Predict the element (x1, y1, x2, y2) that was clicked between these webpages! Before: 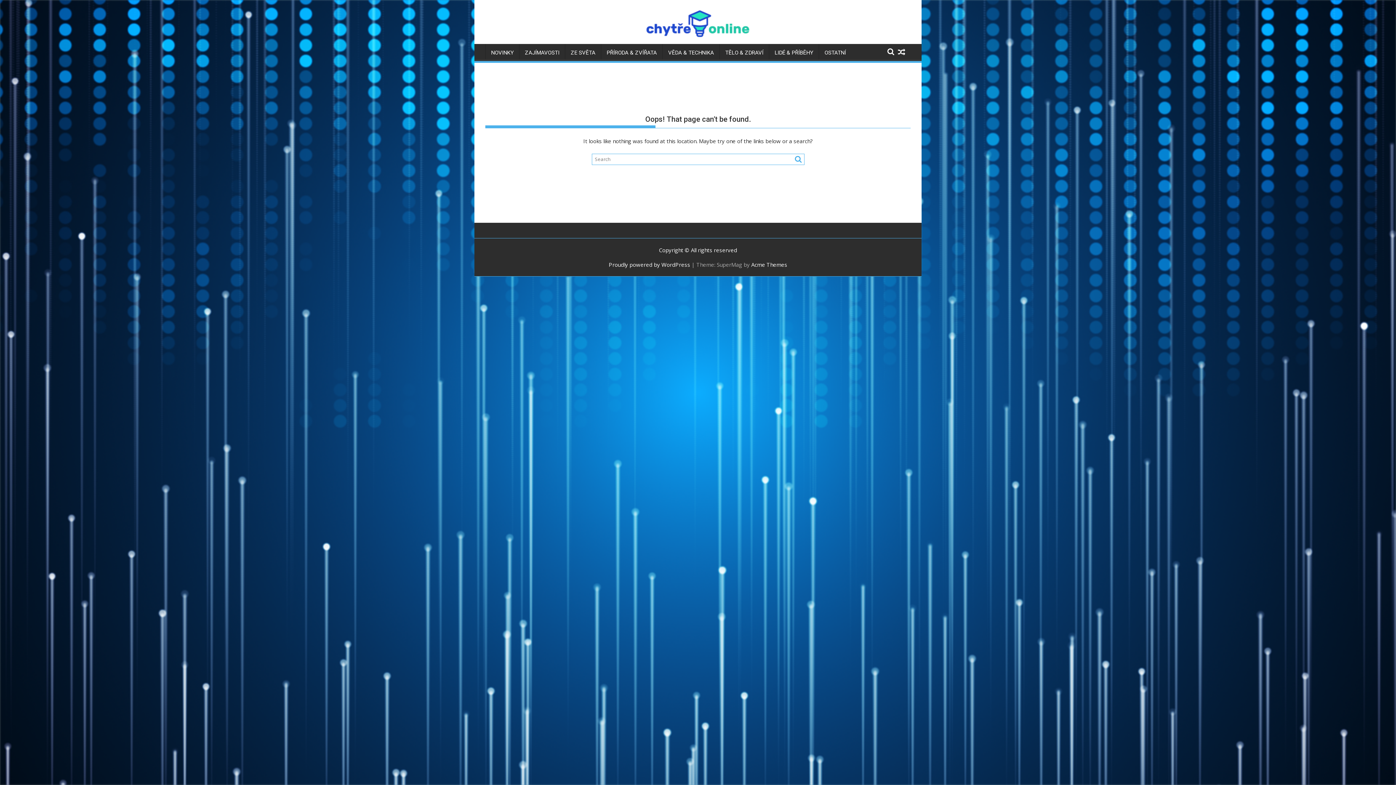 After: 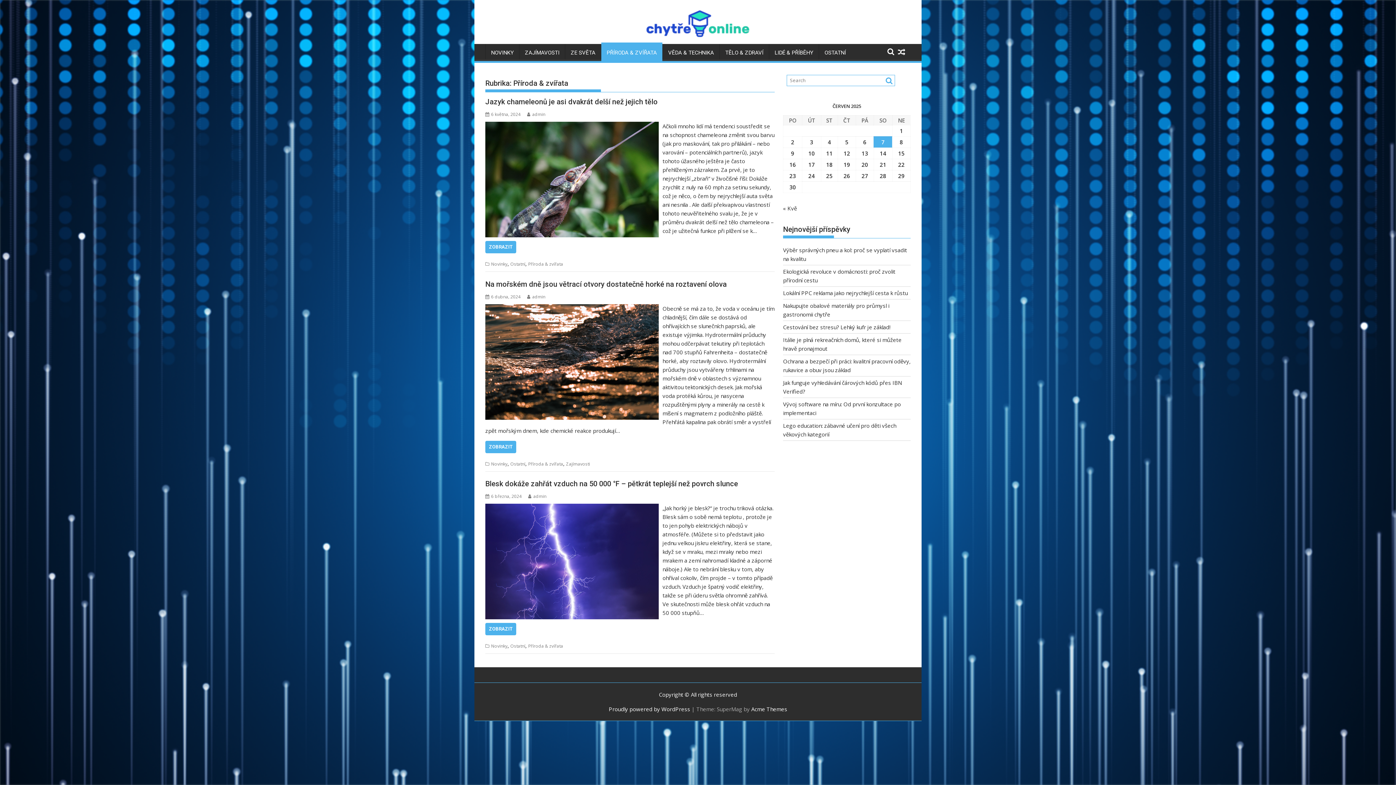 Action: bbox: (601, 44, 662, 61) label: PŘÍRODA & ZVÍŘATA